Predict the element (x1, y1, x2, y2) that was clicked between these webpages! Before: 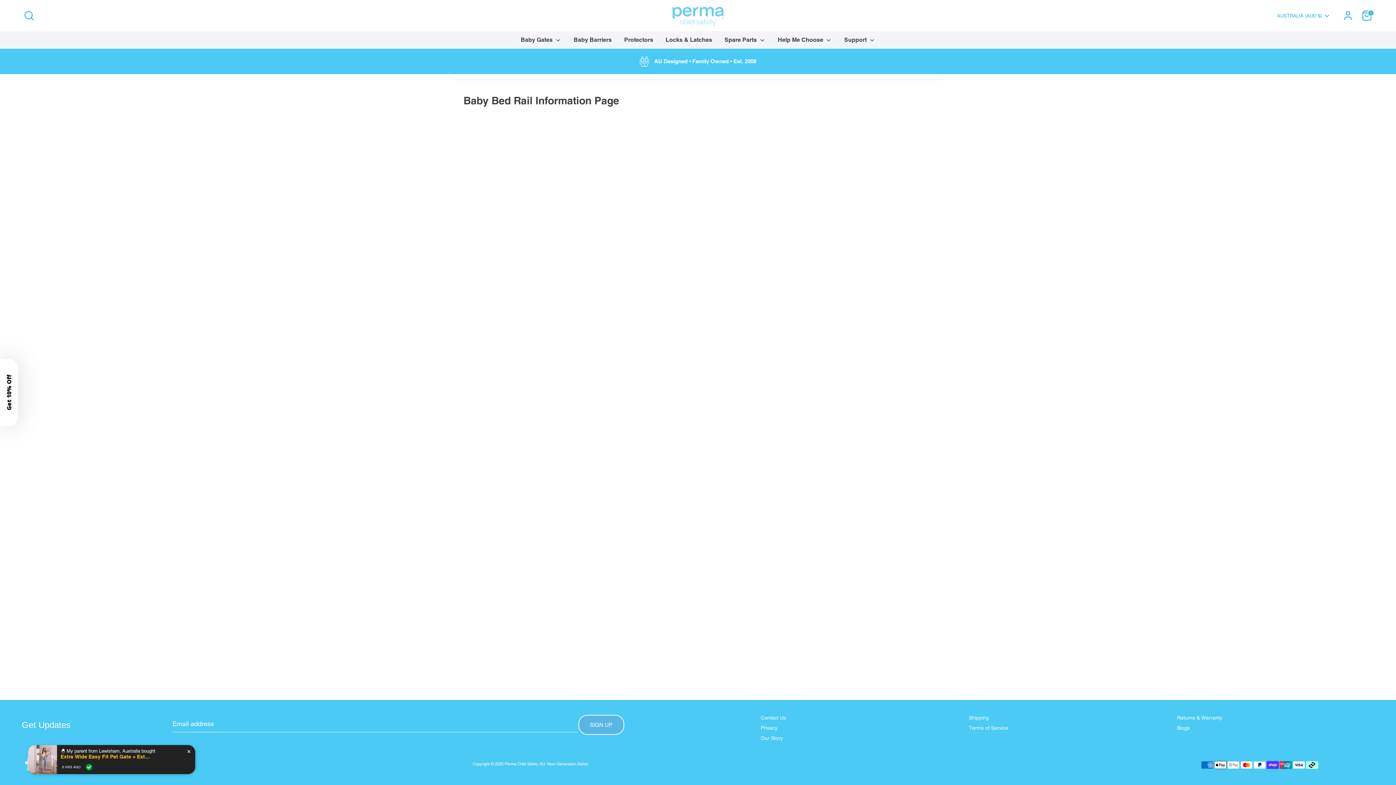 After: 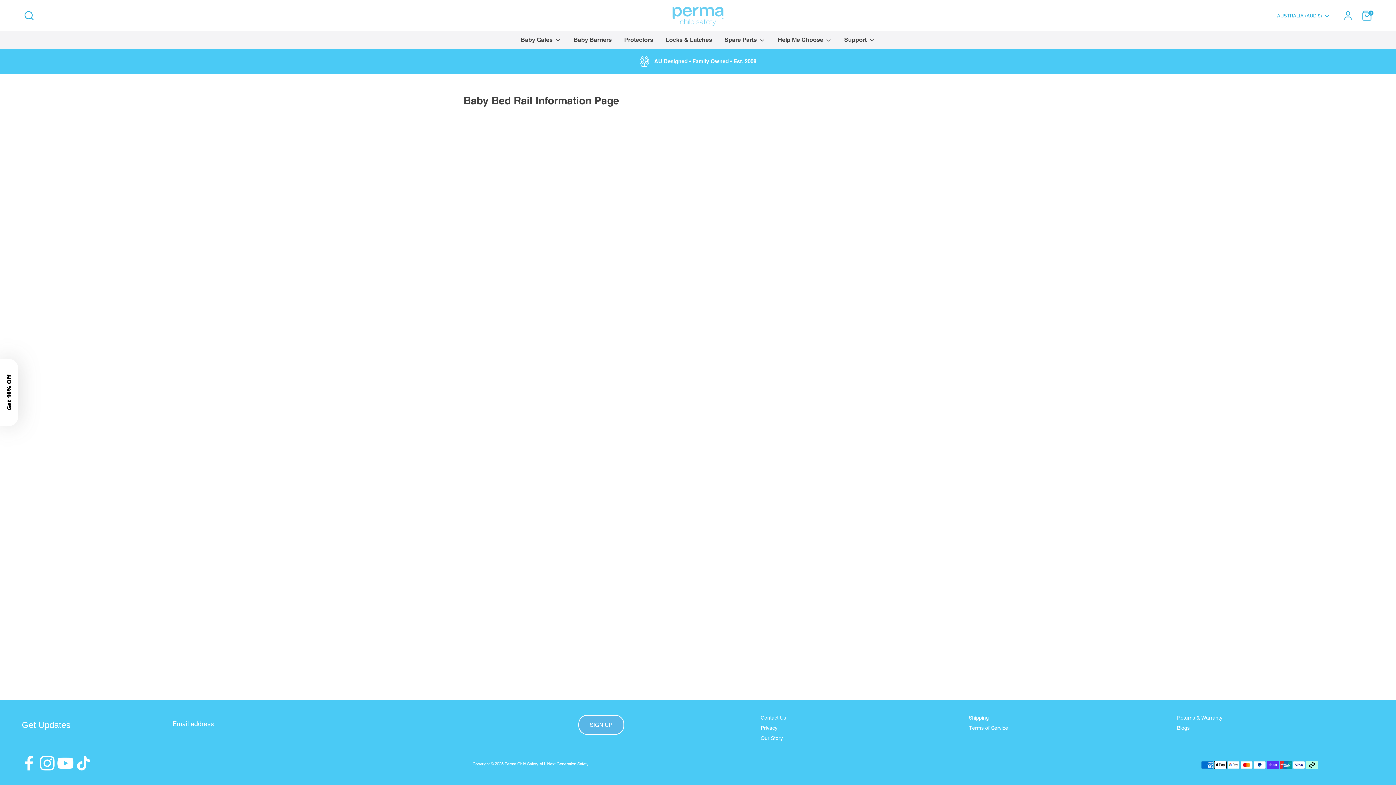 Action: label: Youtube bbox: (58, 756, 72, 770)